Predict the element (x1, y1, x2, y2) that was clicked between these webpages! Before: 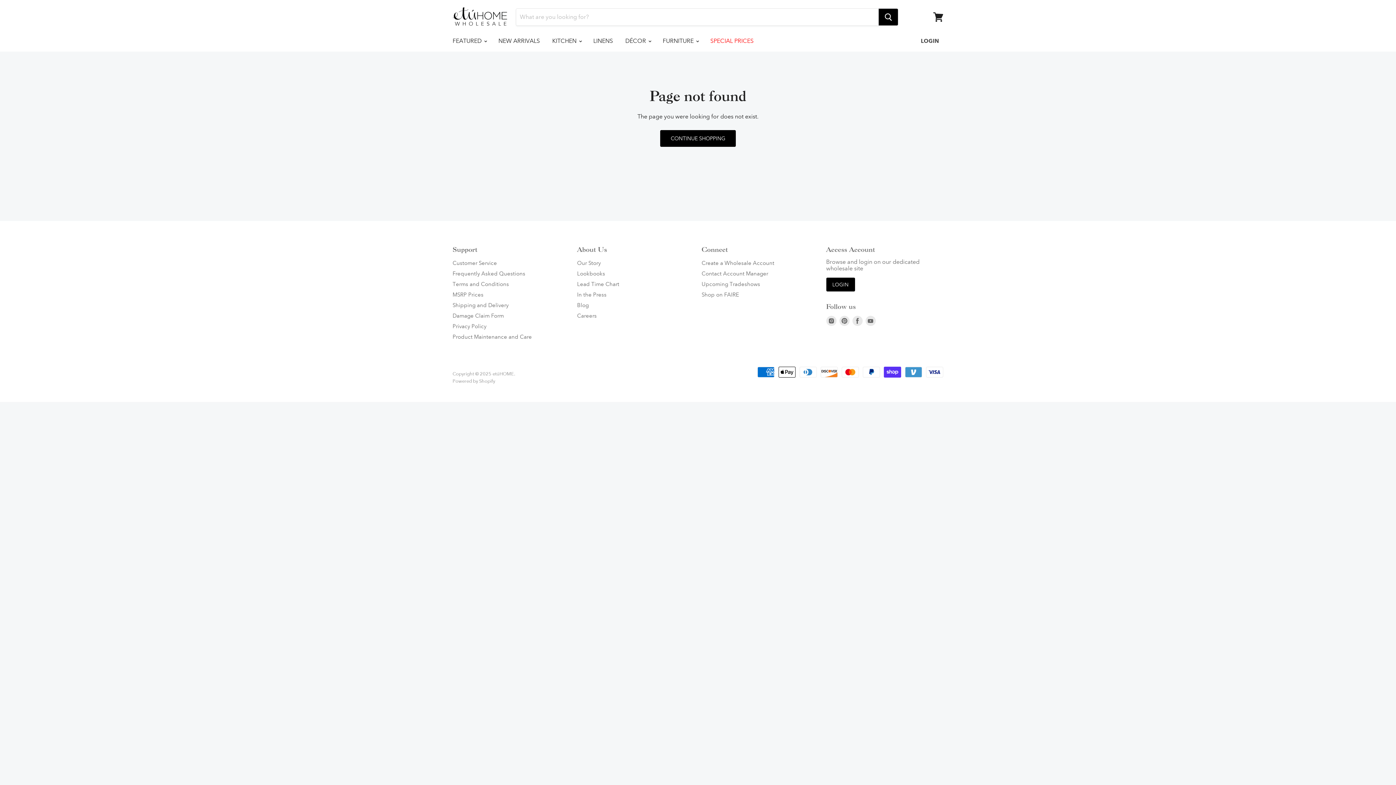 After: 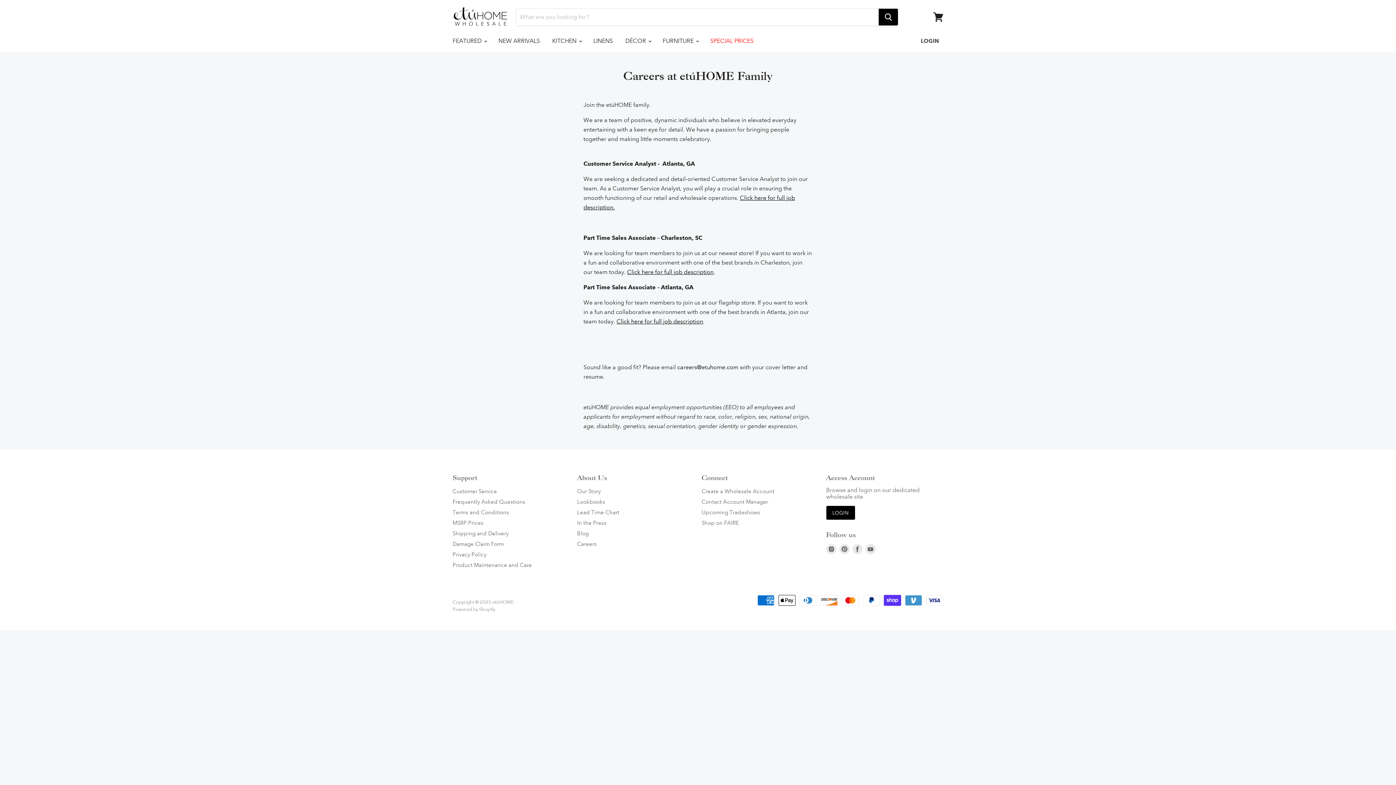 Action: bbox: (577, 312, 596, 319) label: Careers